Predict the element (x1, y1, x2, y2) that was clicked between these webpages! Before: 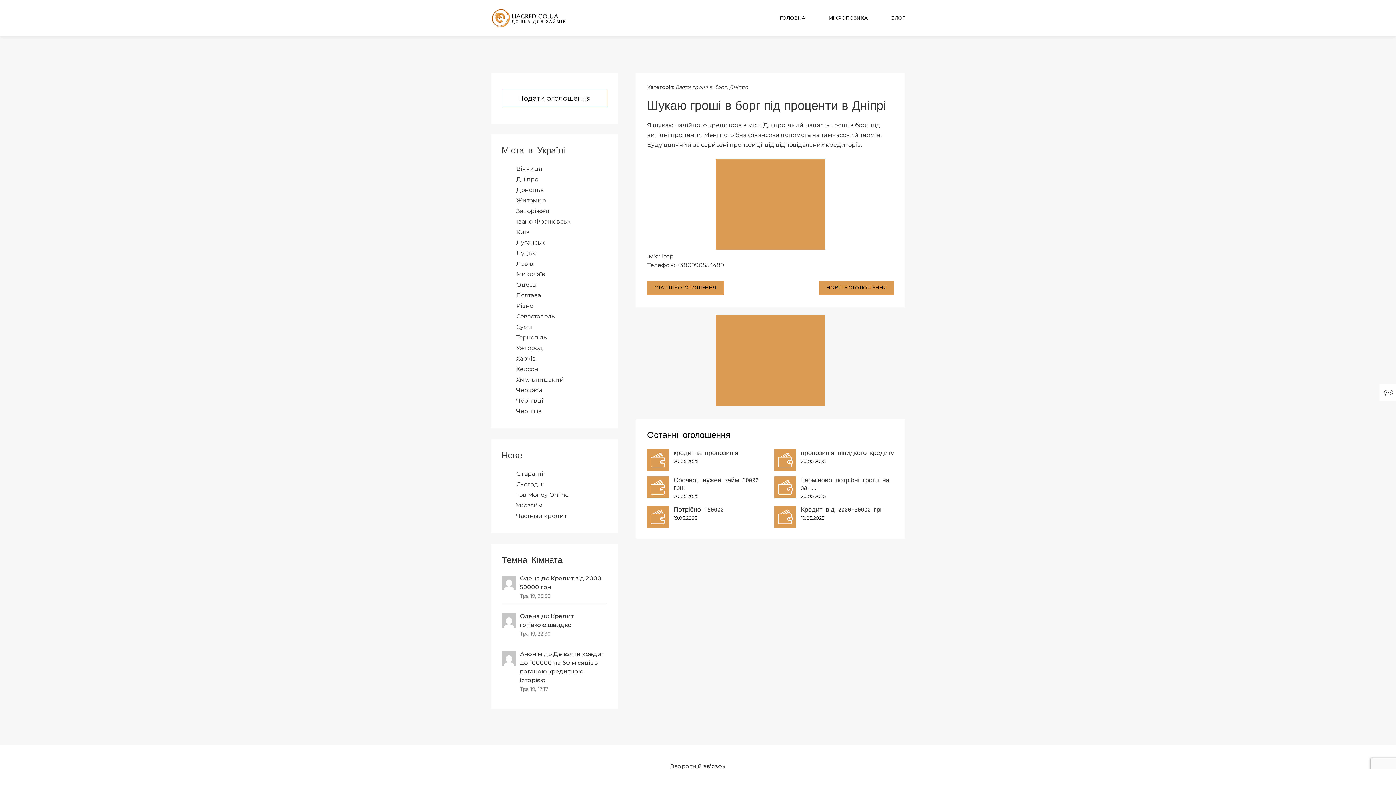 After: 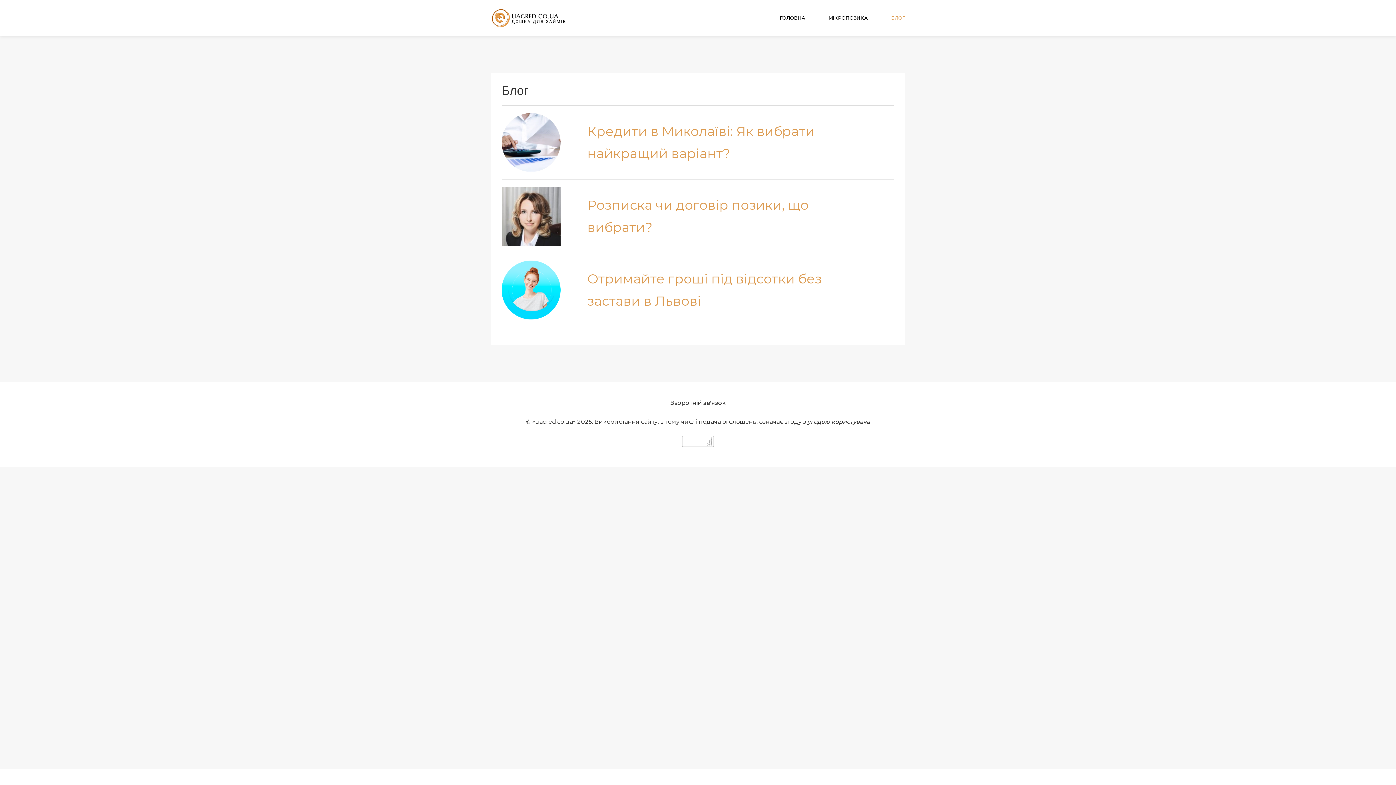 Action: label: БЛОГ bbox: (891, 14, 905, 21)